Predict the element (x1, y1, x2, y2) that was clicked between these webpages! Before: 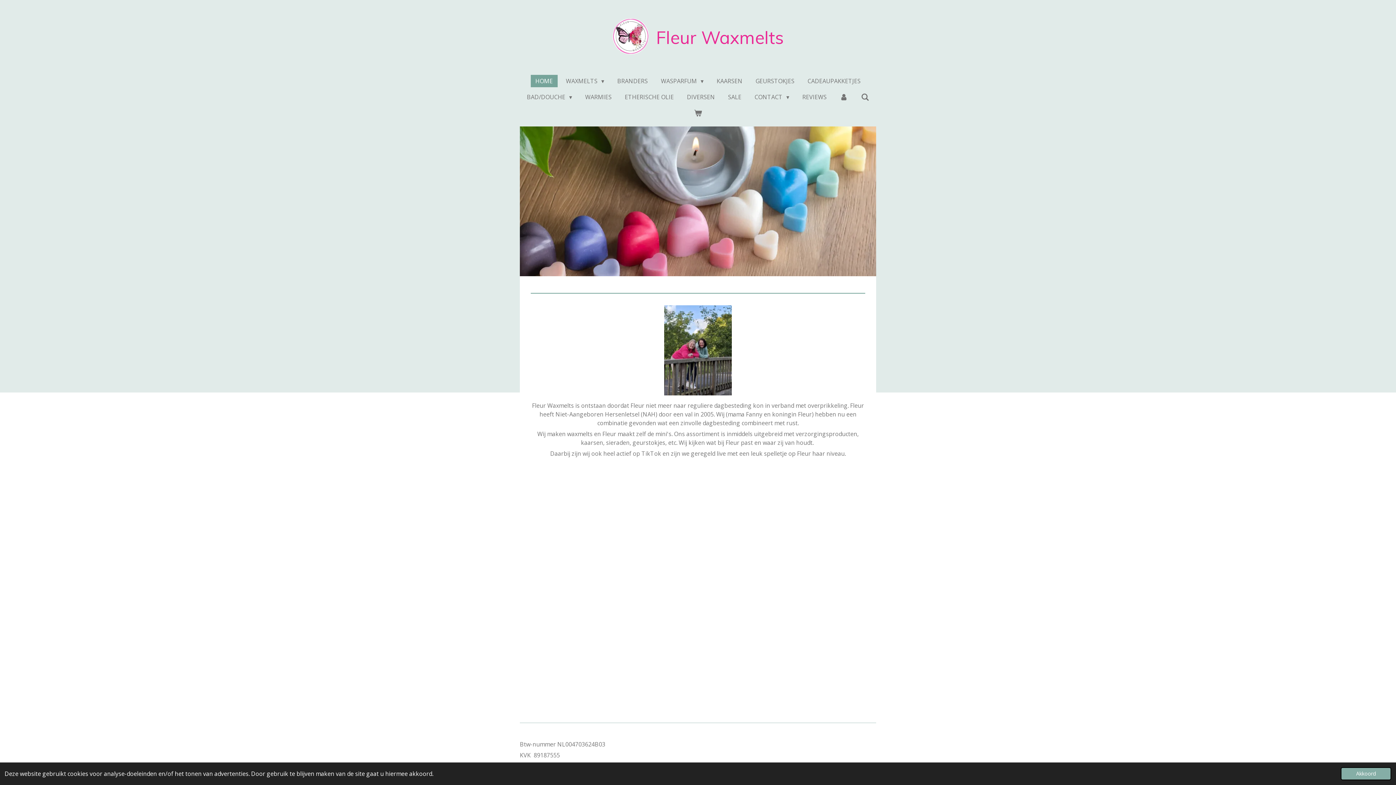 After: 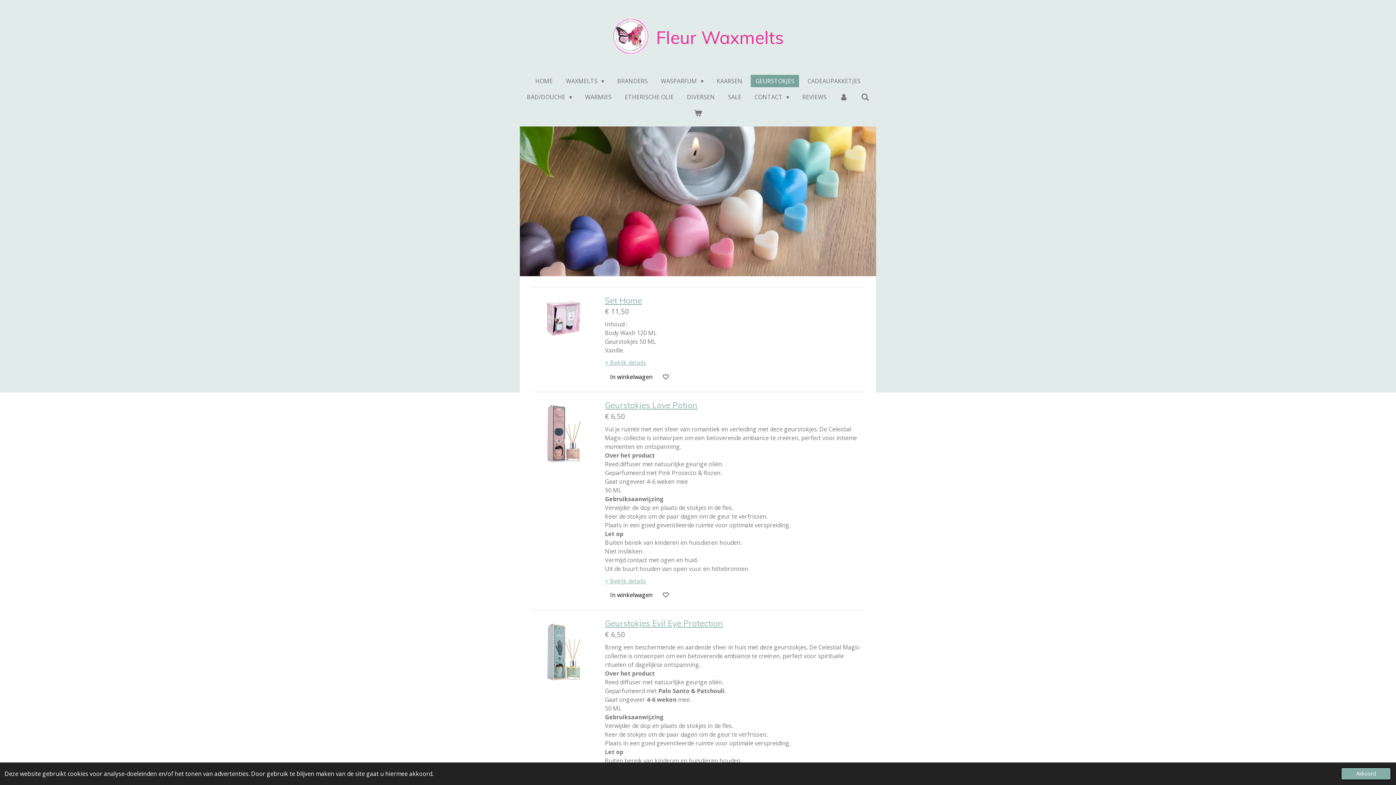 Action: bbox: (751, 74, 799, 87) label: GEURSTOKJES